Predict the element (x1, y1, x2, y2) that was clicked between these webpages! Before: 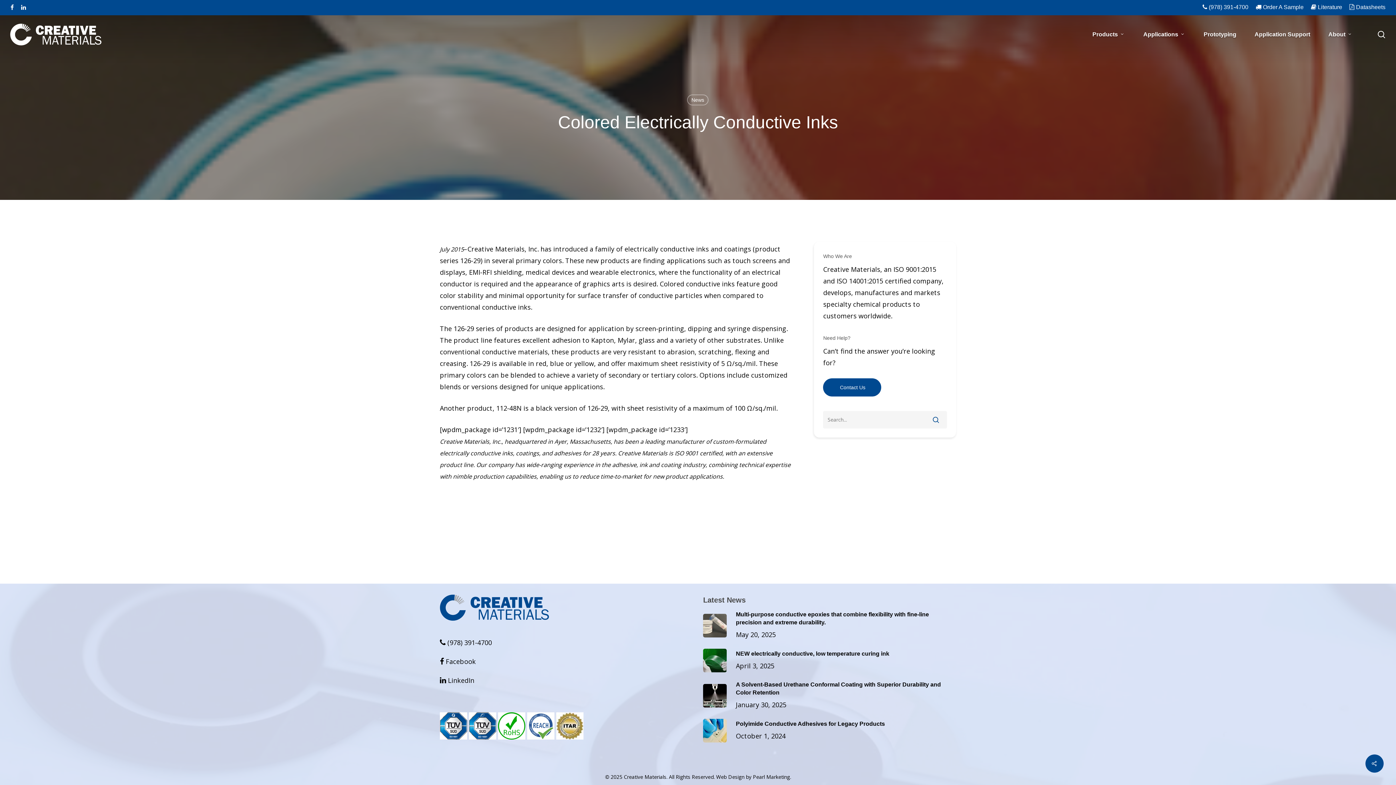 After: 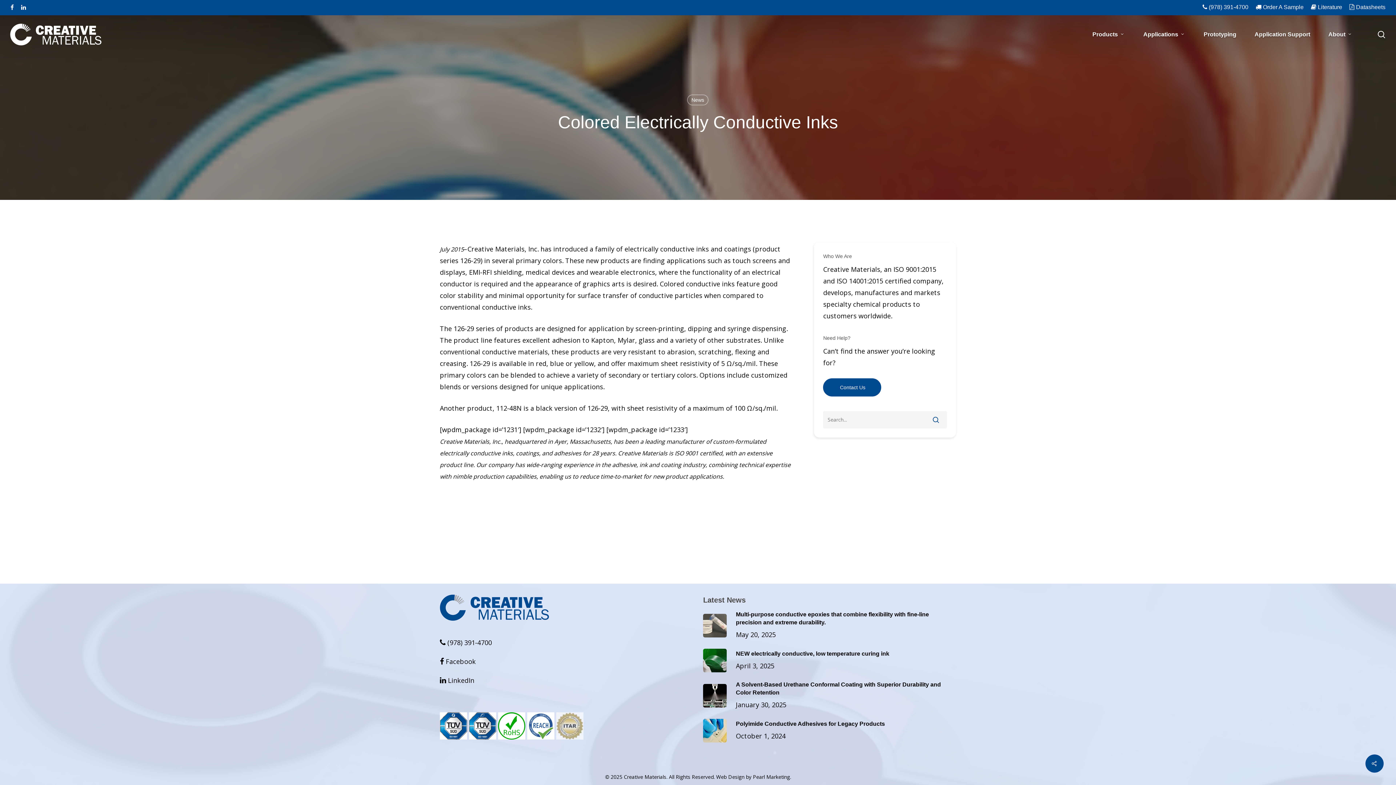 Action: bbox: (556, 738, 583, 747)